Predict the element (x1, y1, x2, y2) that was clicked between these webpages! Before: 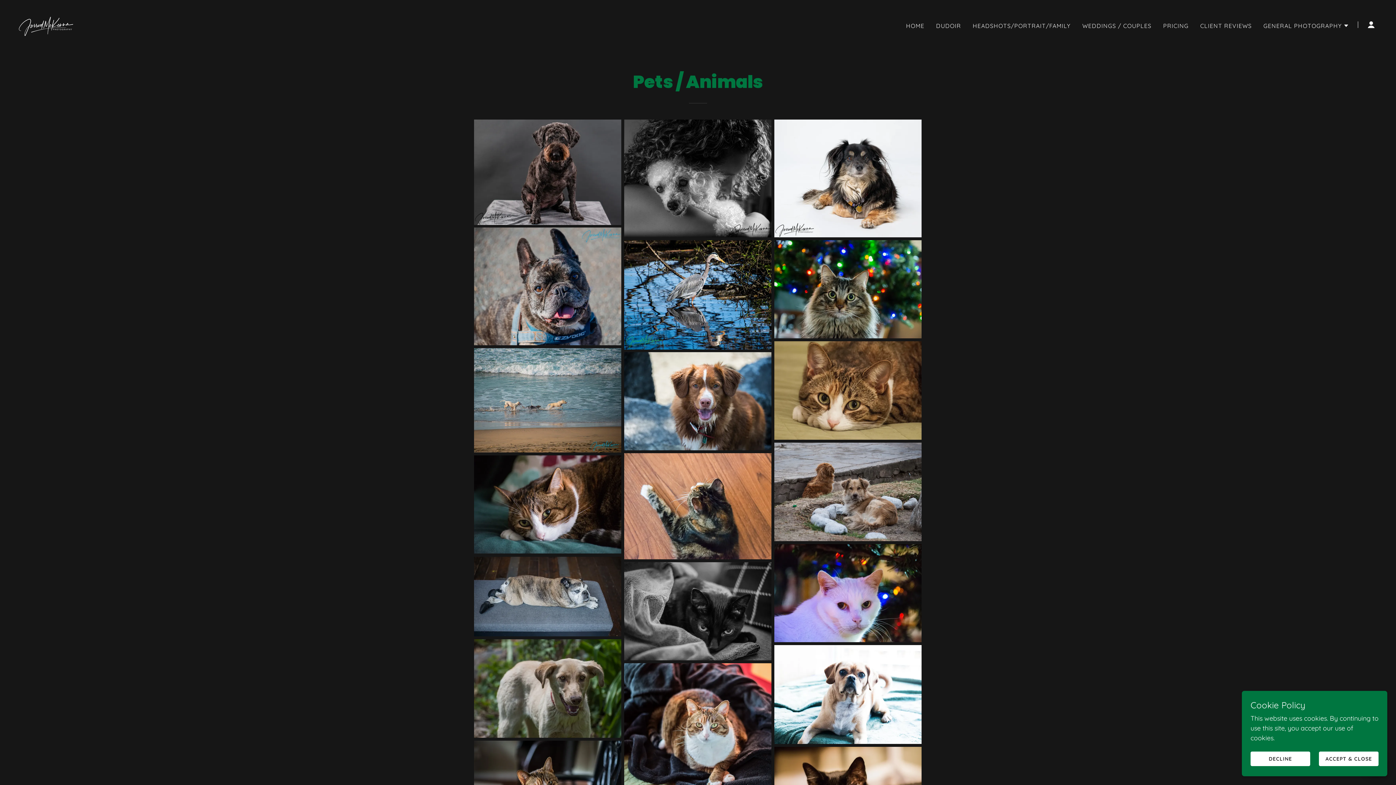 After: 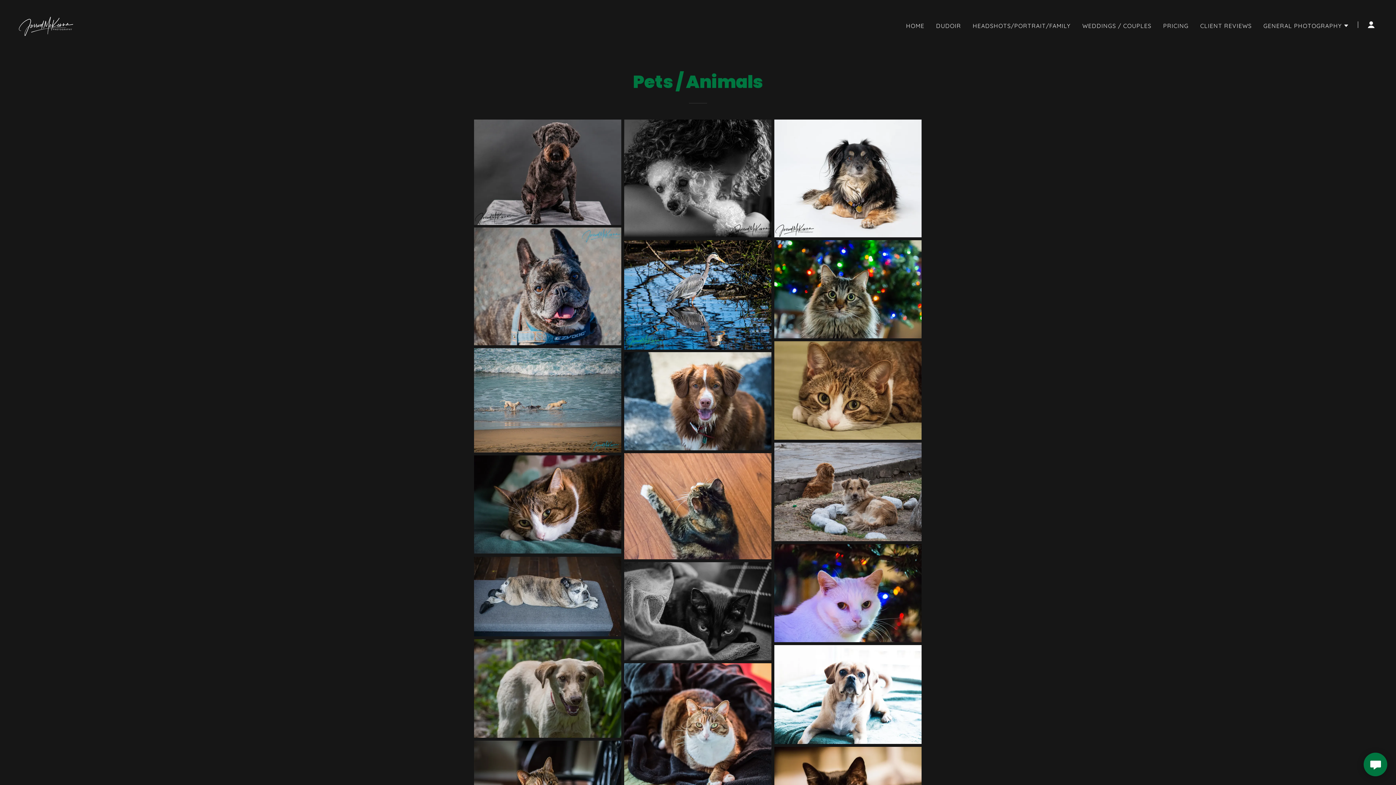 Action: label: DECLINE bbox: (1250, 752, 1310, 766)